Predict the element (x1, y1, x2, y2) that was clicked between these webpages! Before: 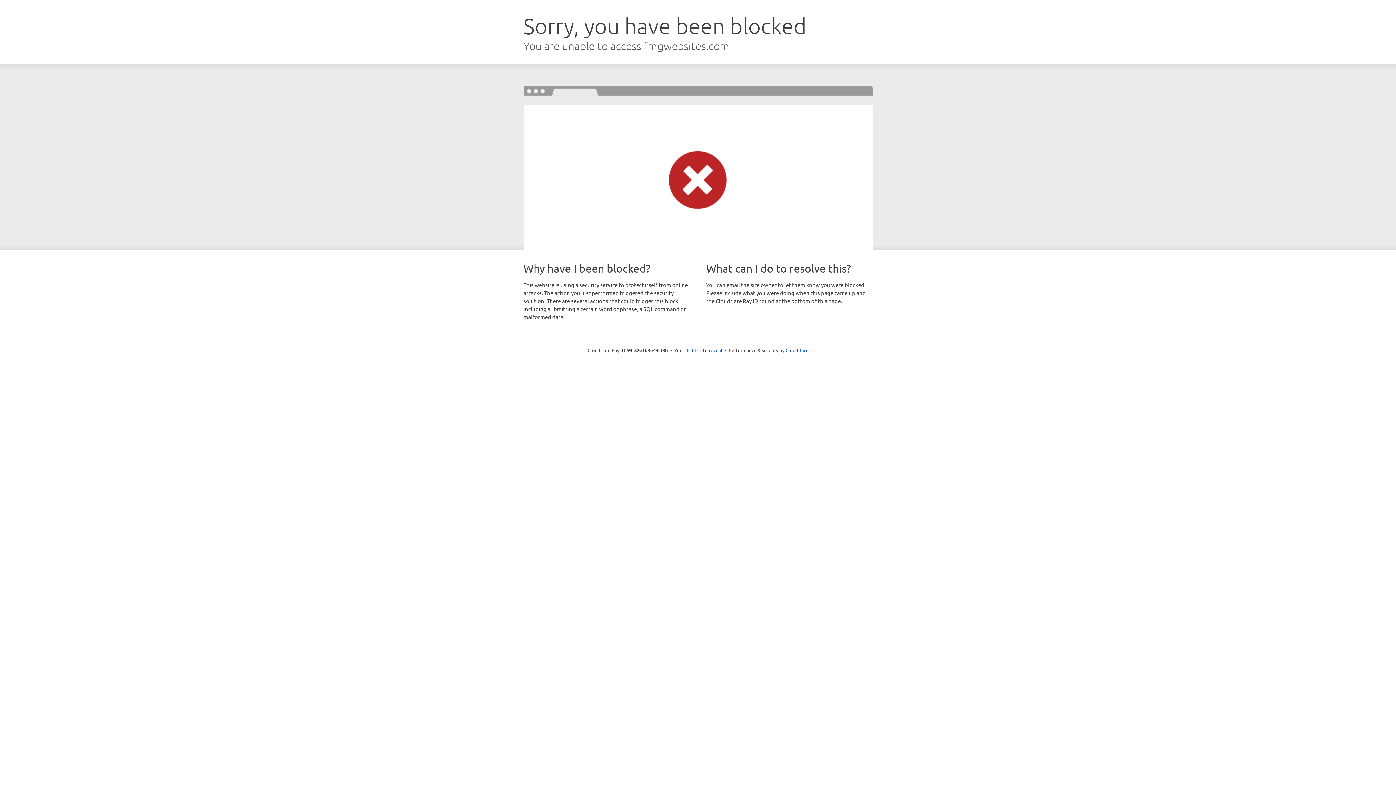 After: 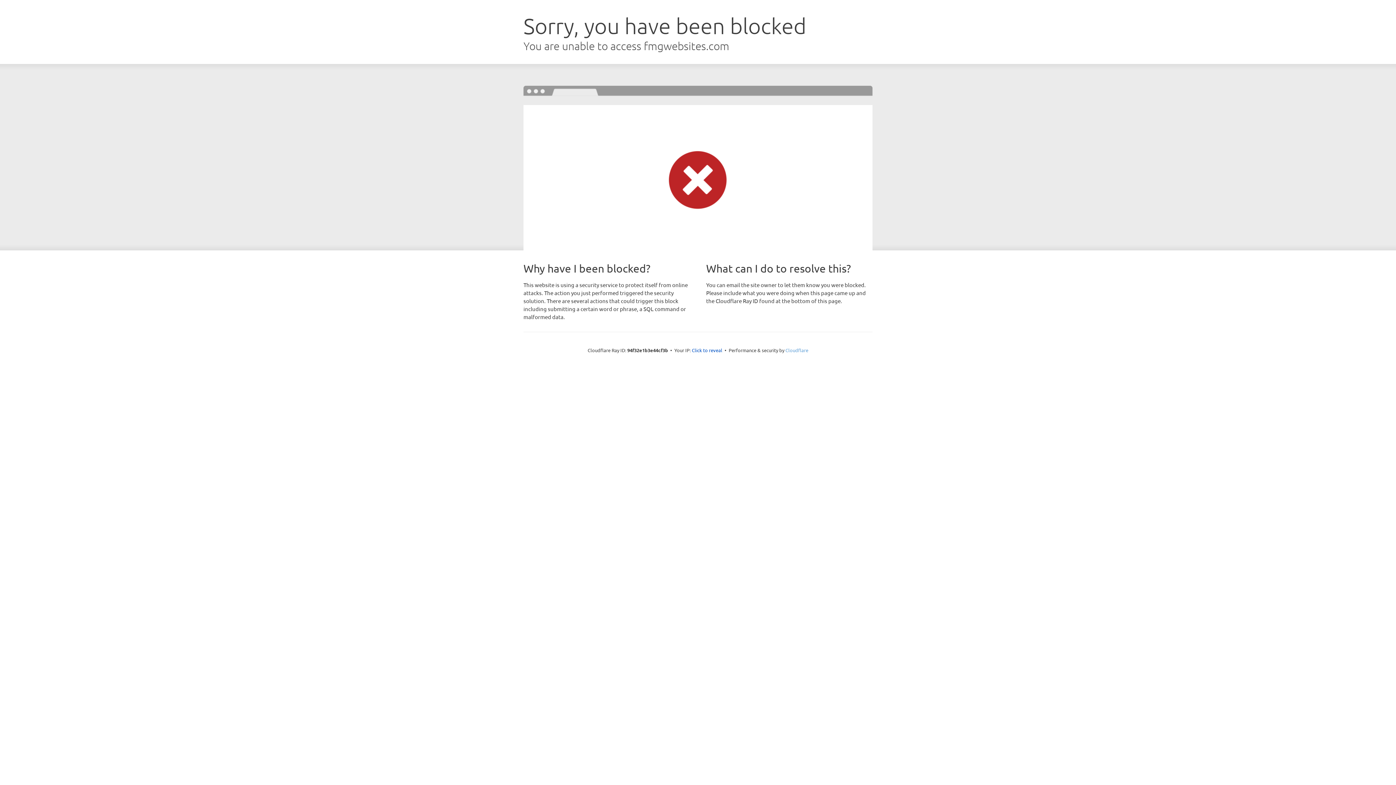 Action: label: Cloudflare bbox: (785, 347, 808, 353)